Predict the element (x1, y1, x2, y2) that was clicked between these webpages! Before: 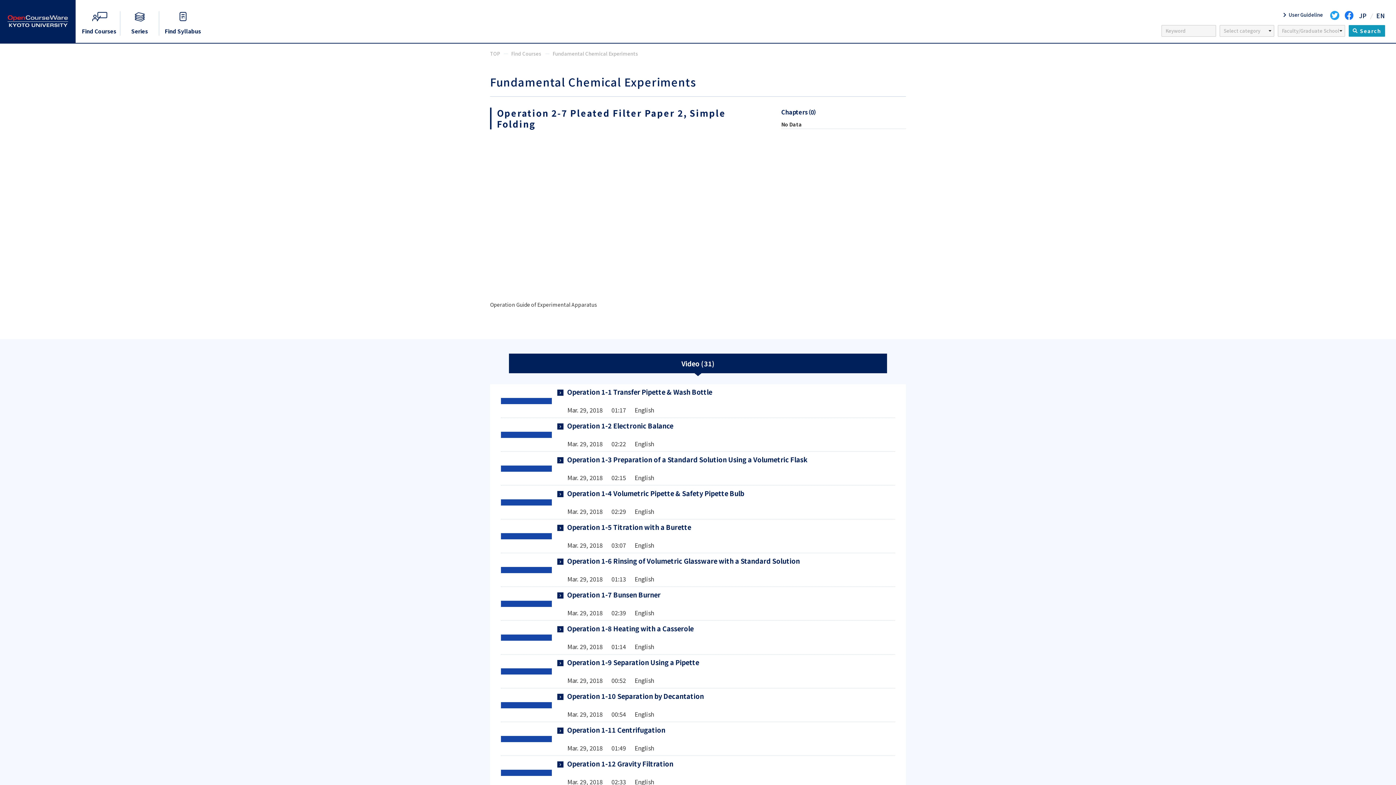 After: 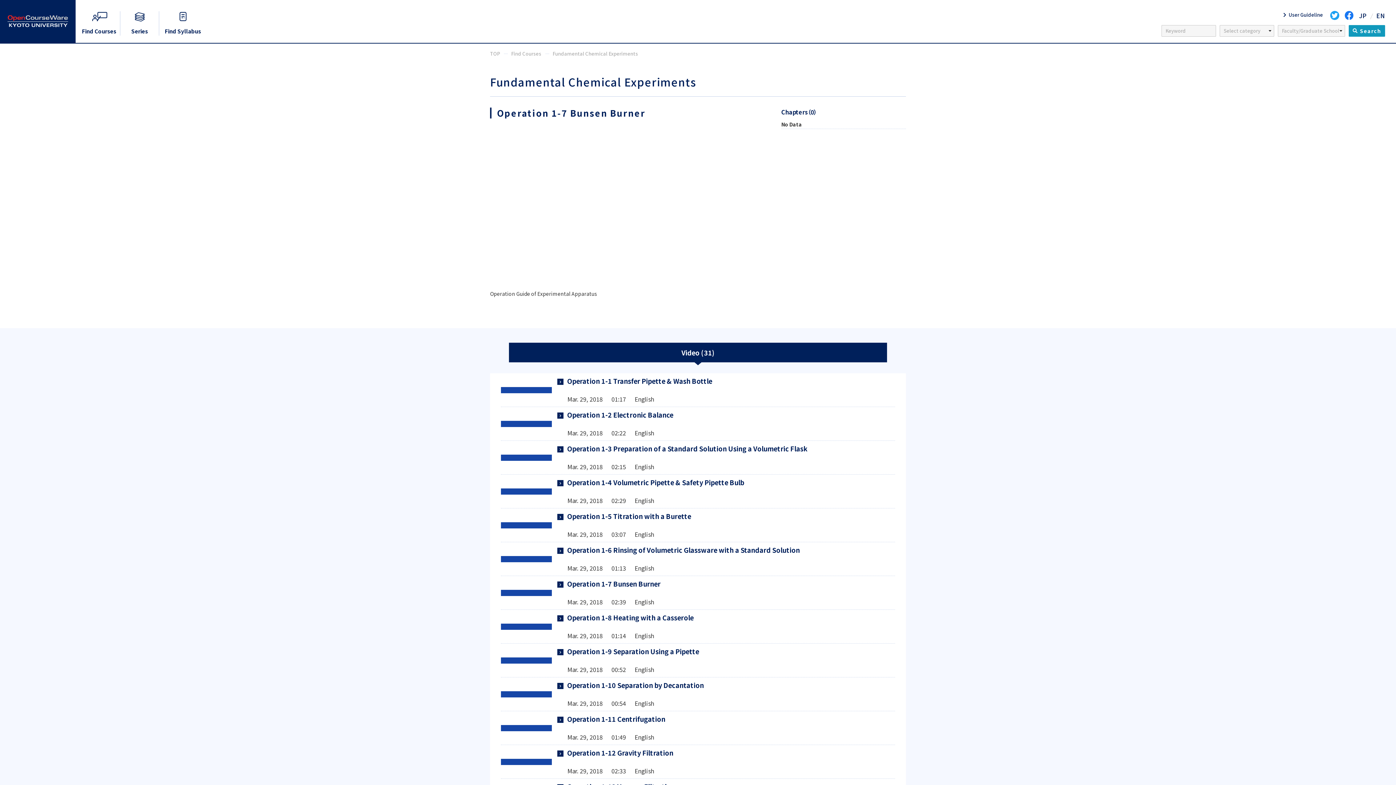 Action: bbox: (501, 587, 895, 620) label: Operation 1-7 Bunsen Burner

Mar. 29, 2018 　 02:39 　 English